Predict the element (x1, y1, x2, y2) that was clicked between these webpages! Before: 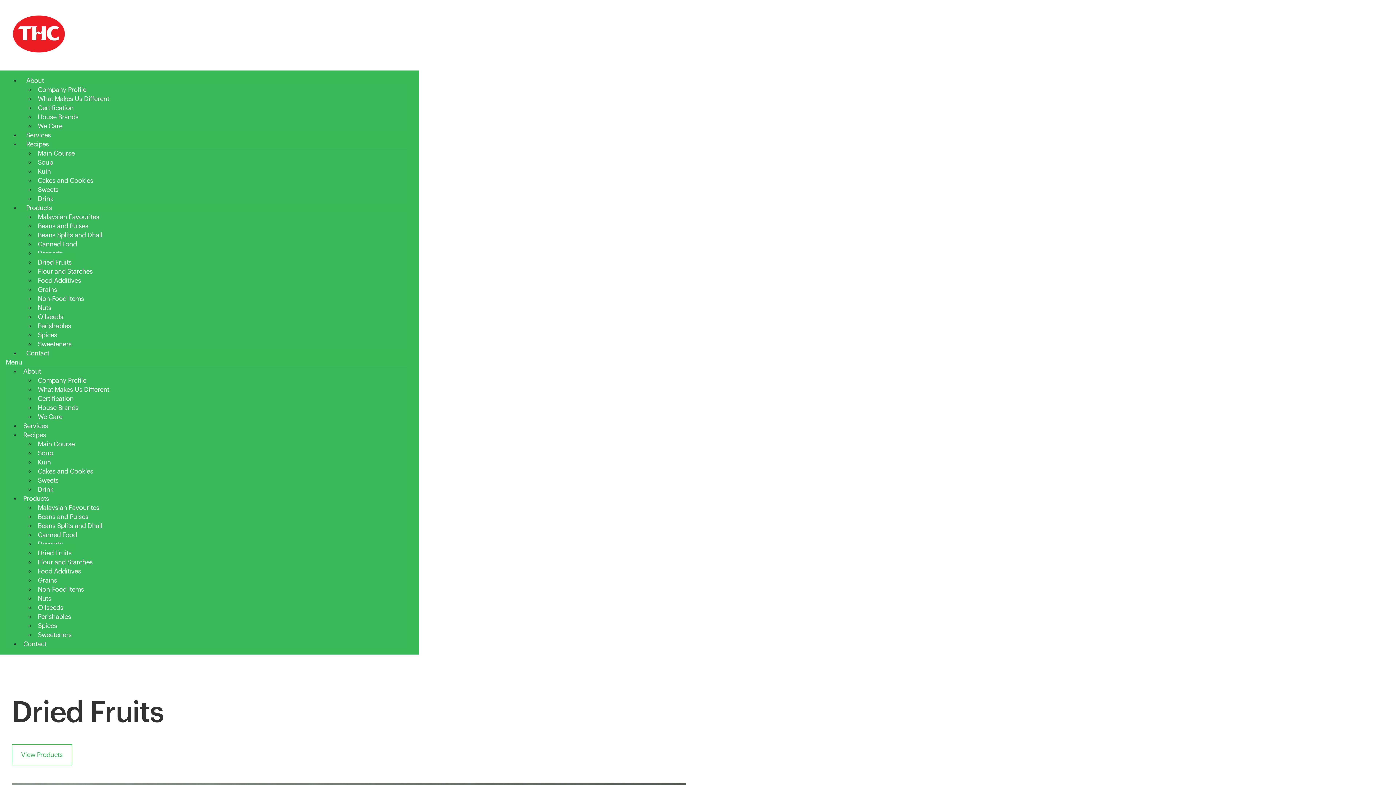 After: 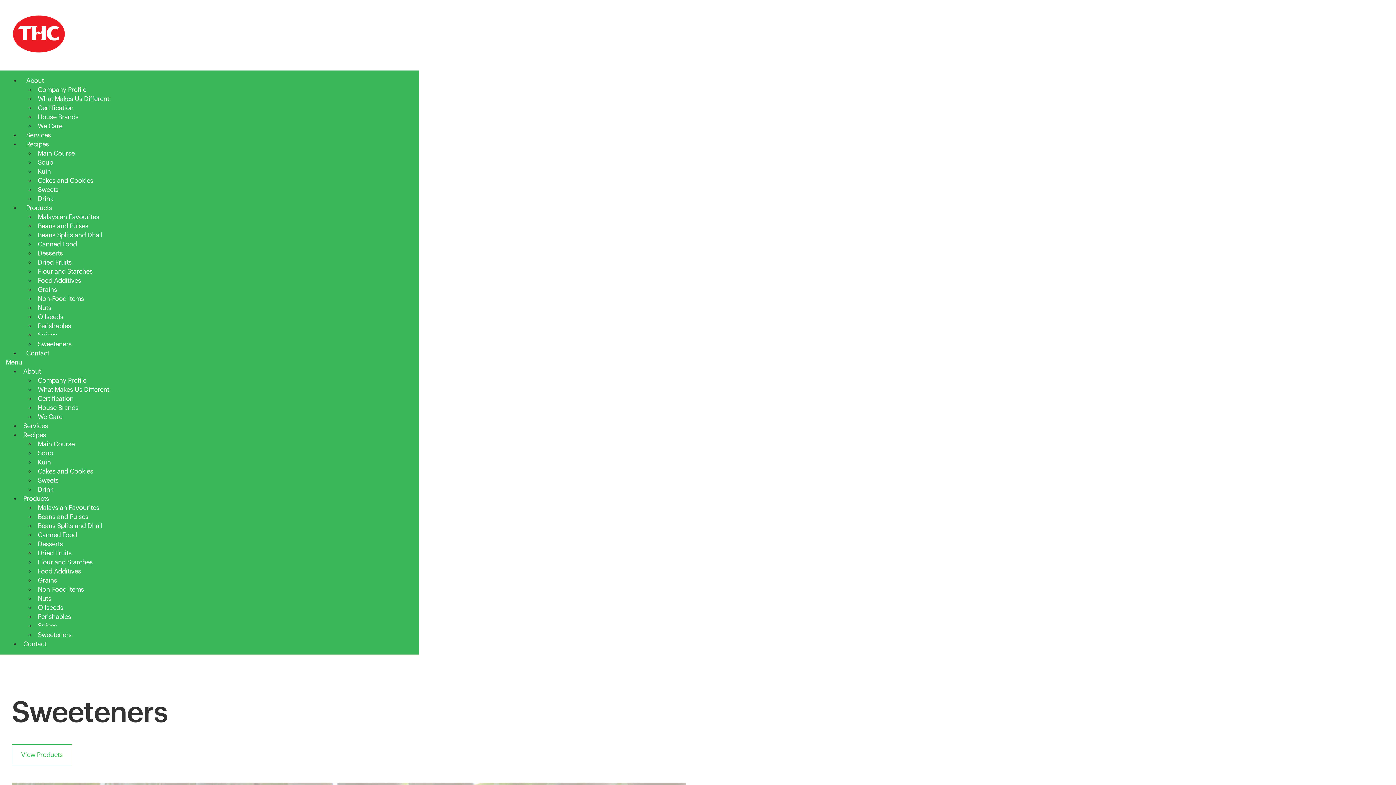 Action: label: Sweeteners bbox: (34, 335, 74, 353)